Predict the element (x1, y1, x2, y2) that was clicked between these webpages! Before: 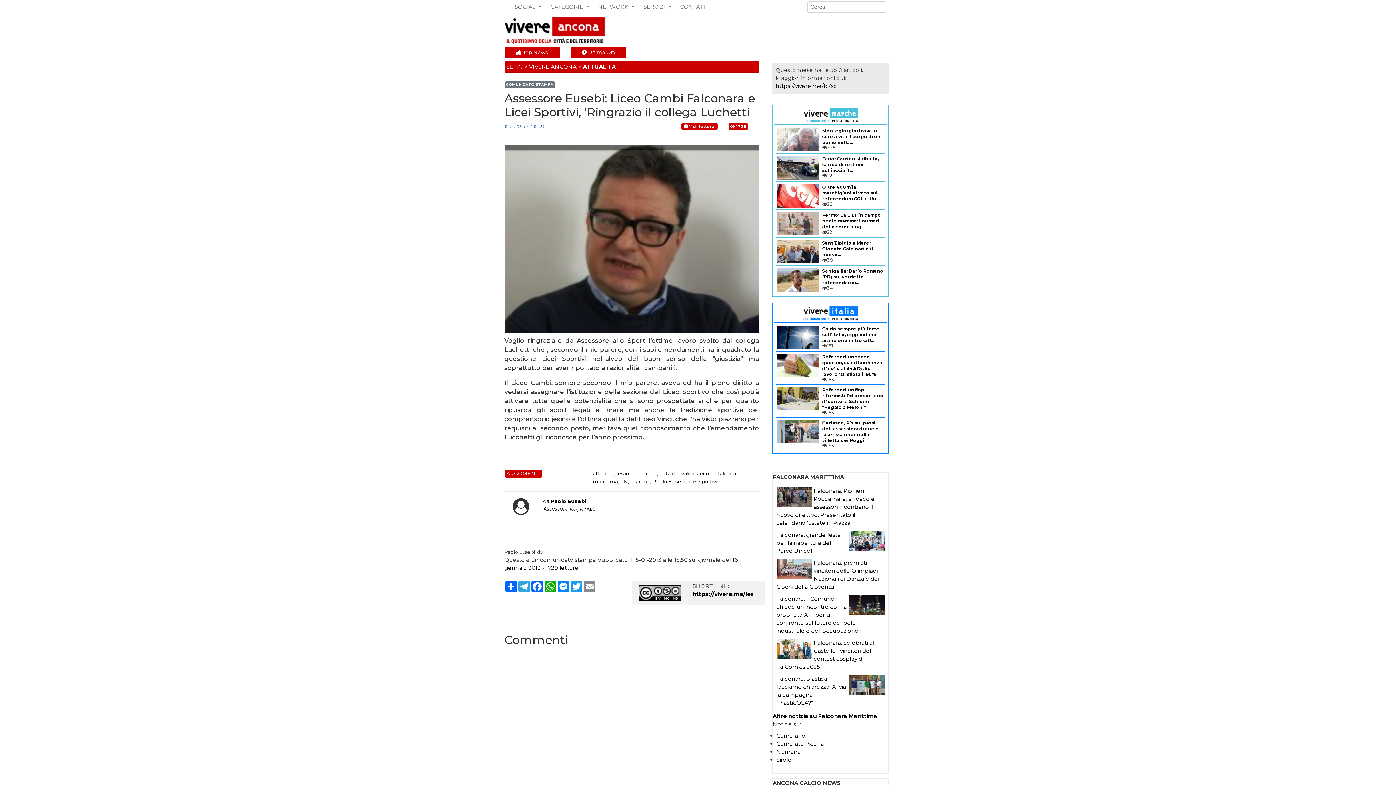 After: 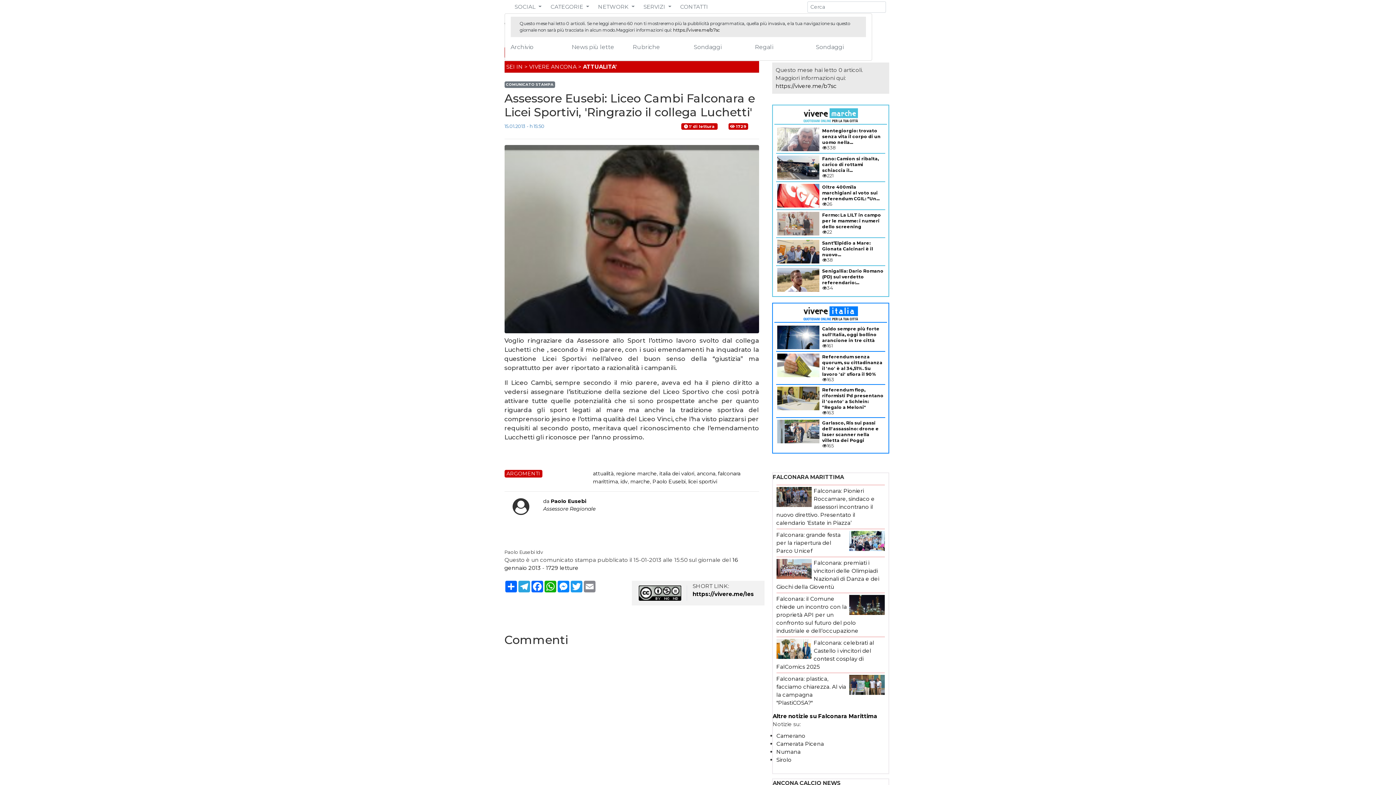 Action: label: SERVIZI  bbox: (643, 2, 671, 10)